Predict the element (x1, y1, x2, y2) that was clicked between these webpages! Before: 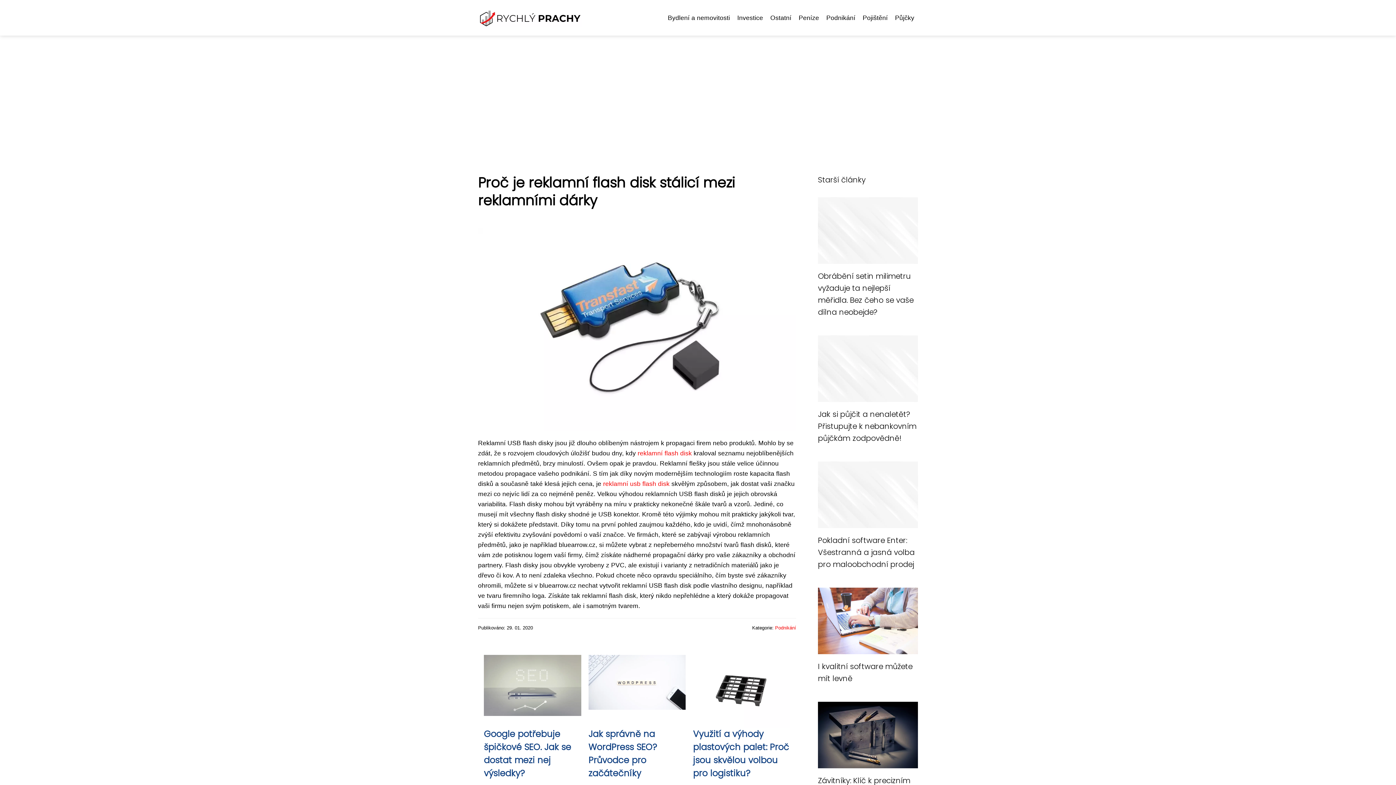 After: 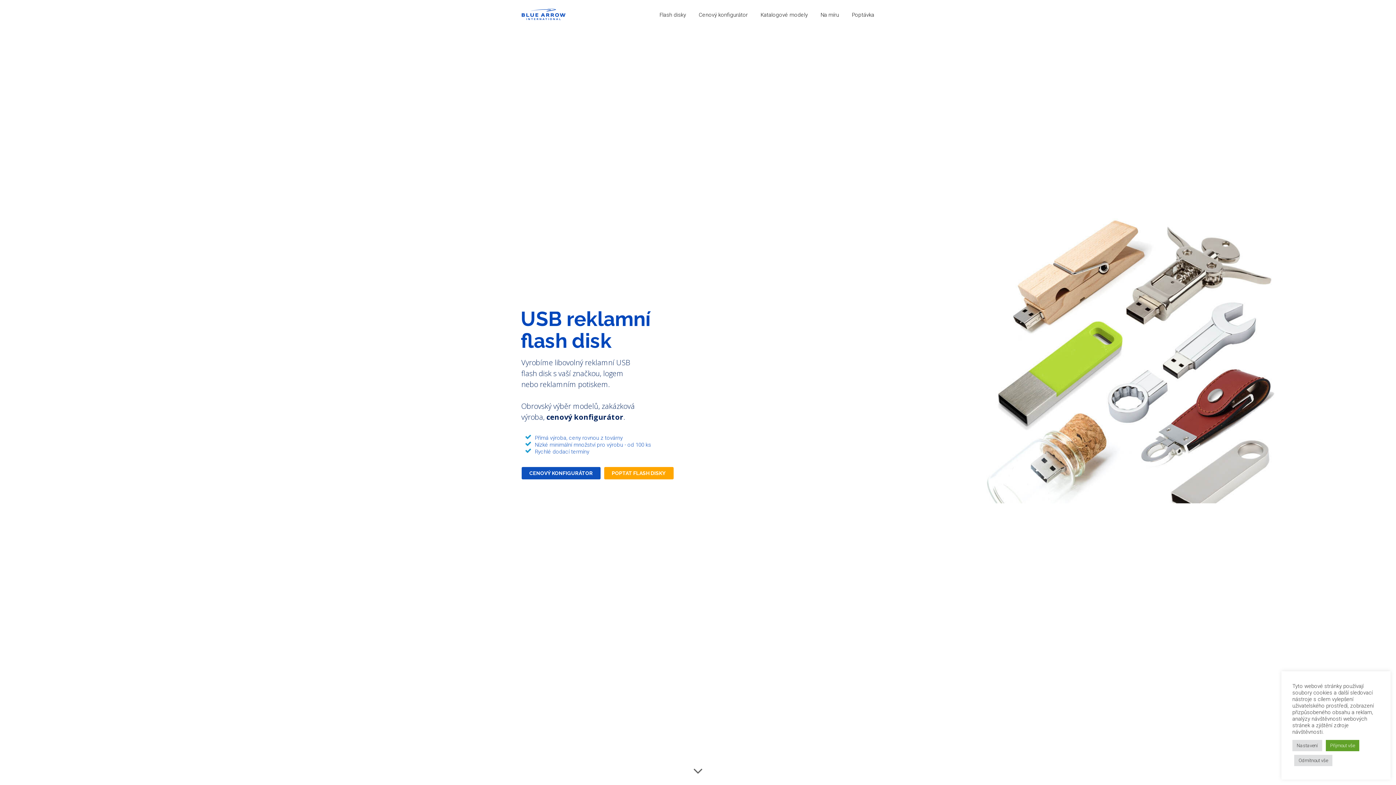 Action: bbox: (637, 449, 692, 457) label: reklamní flash disk